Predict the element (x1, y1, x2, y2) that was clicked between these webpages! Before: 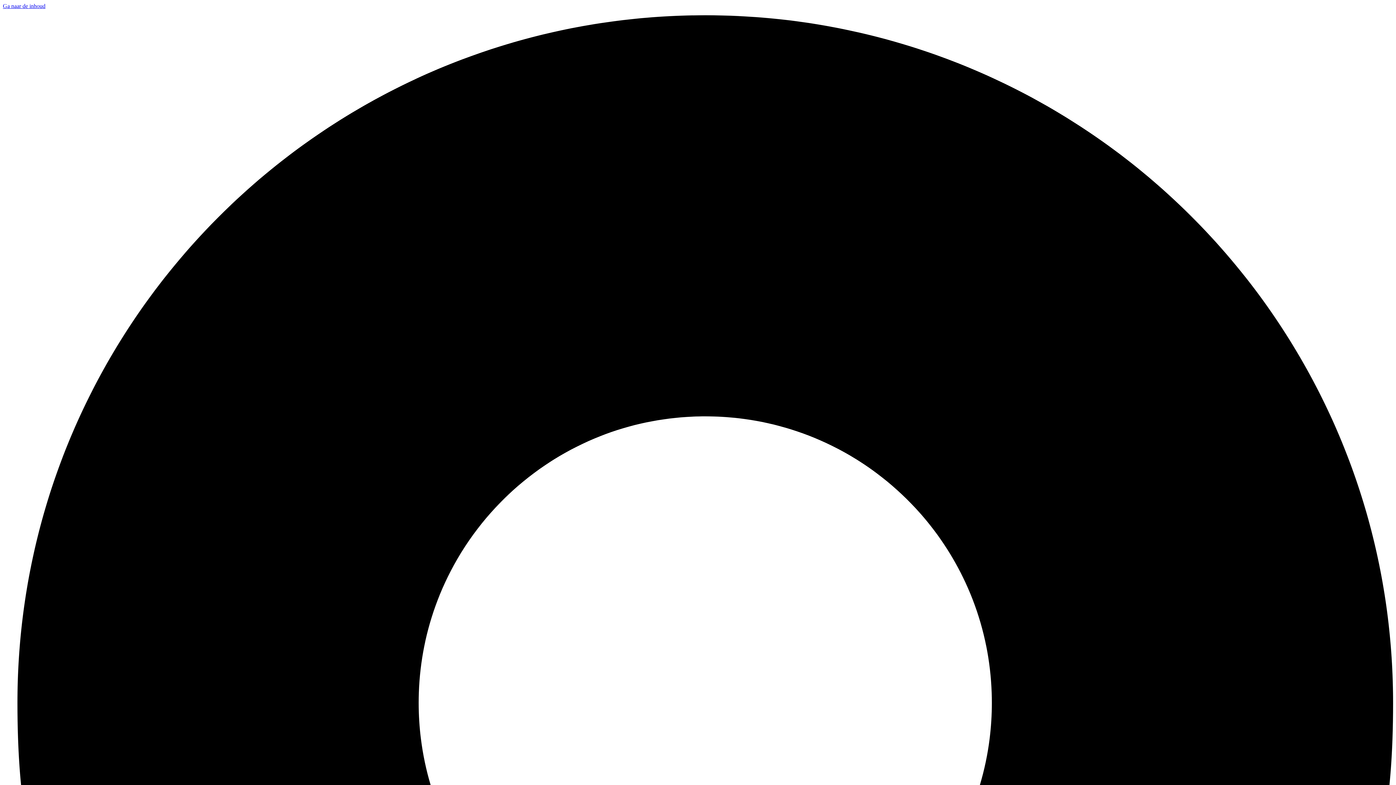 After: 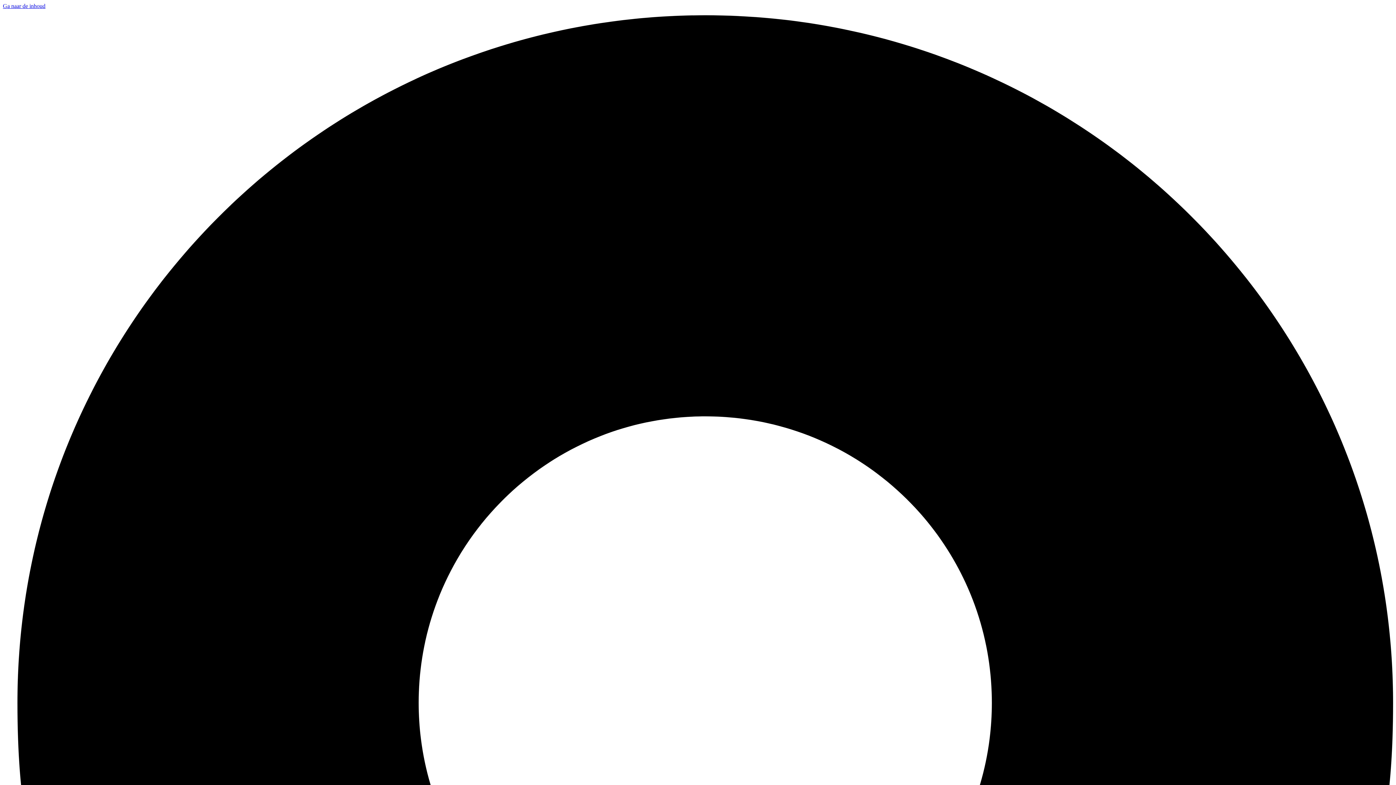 Action: bbox: (2, 2, 45, 9) label: Ga naar de inhoud